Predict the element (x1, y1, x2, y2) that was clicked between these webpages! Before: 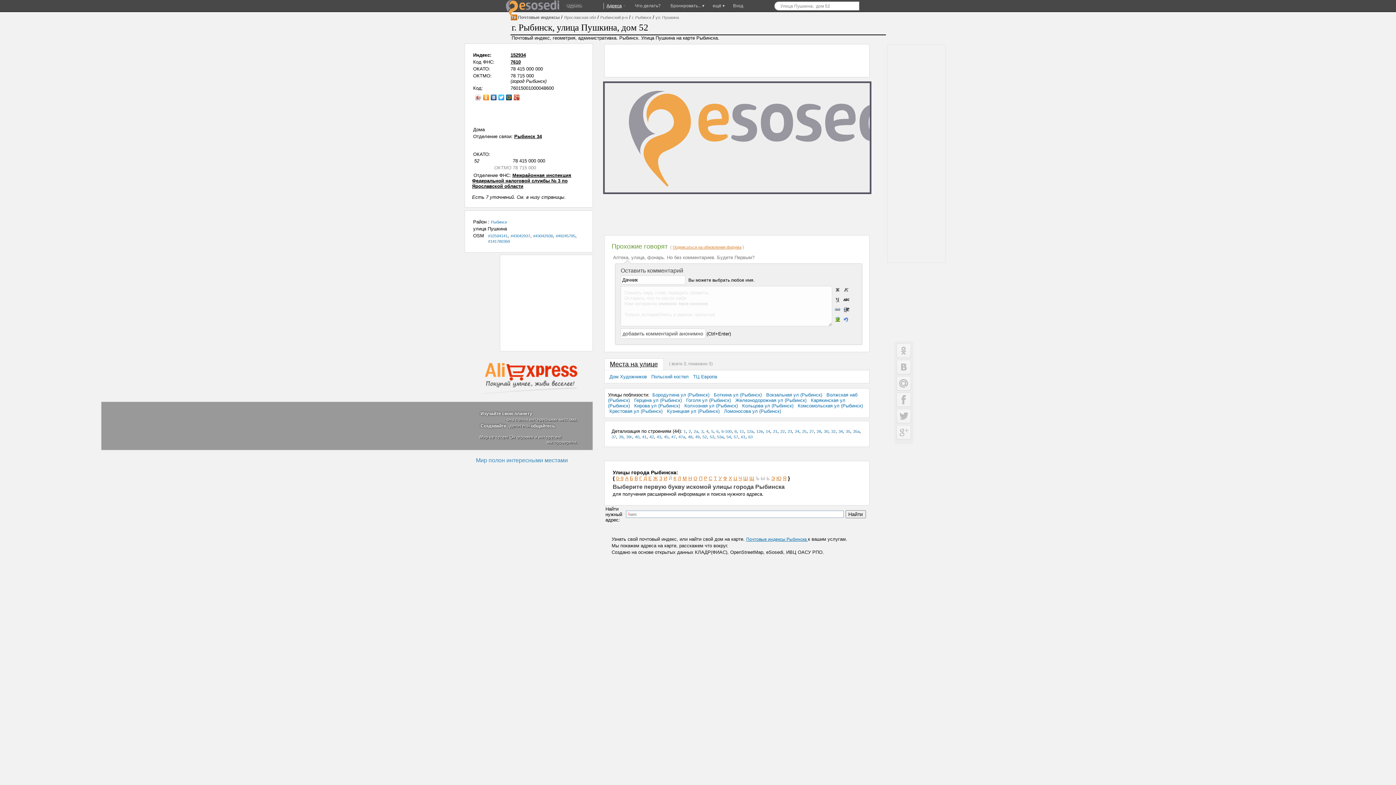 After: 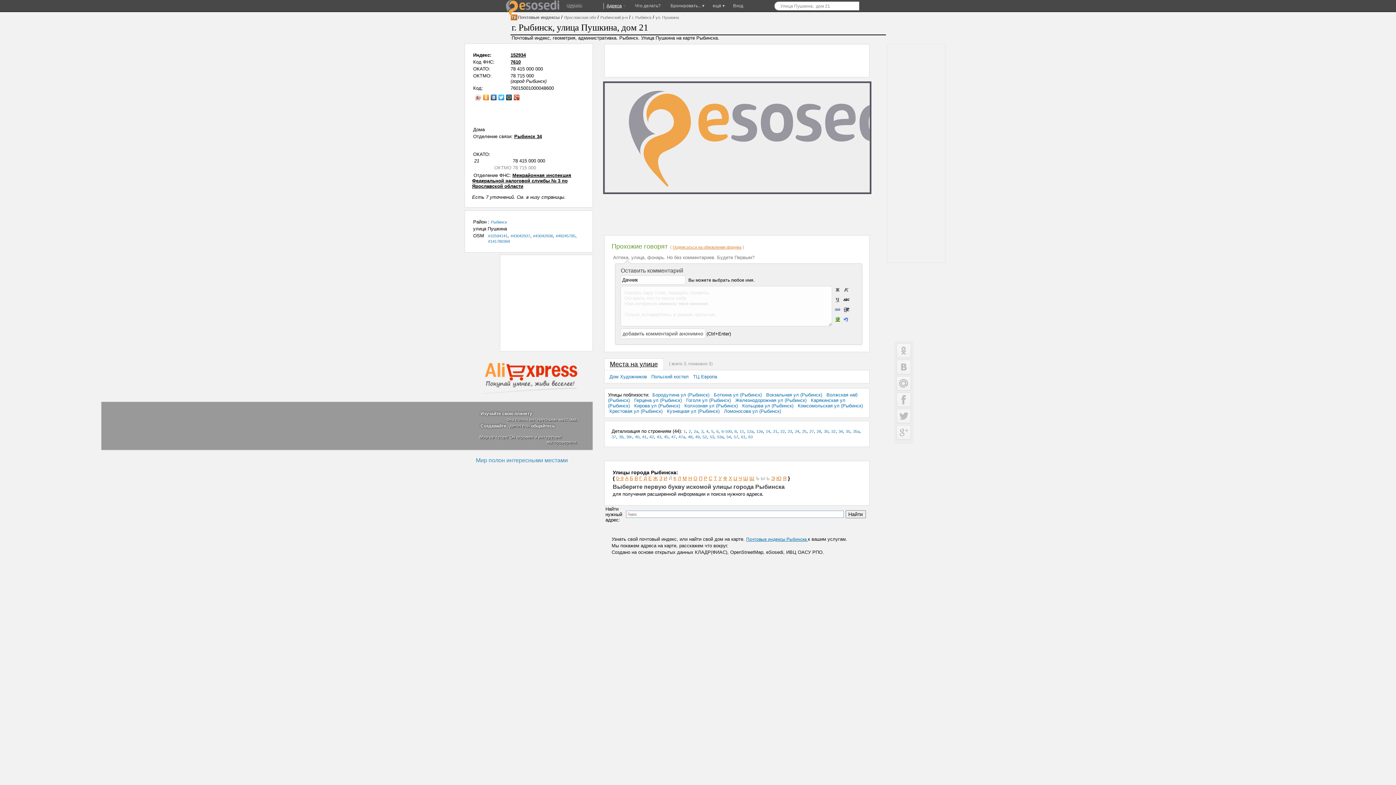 Action: bbox: (773, 429, 777, 433) label: 21